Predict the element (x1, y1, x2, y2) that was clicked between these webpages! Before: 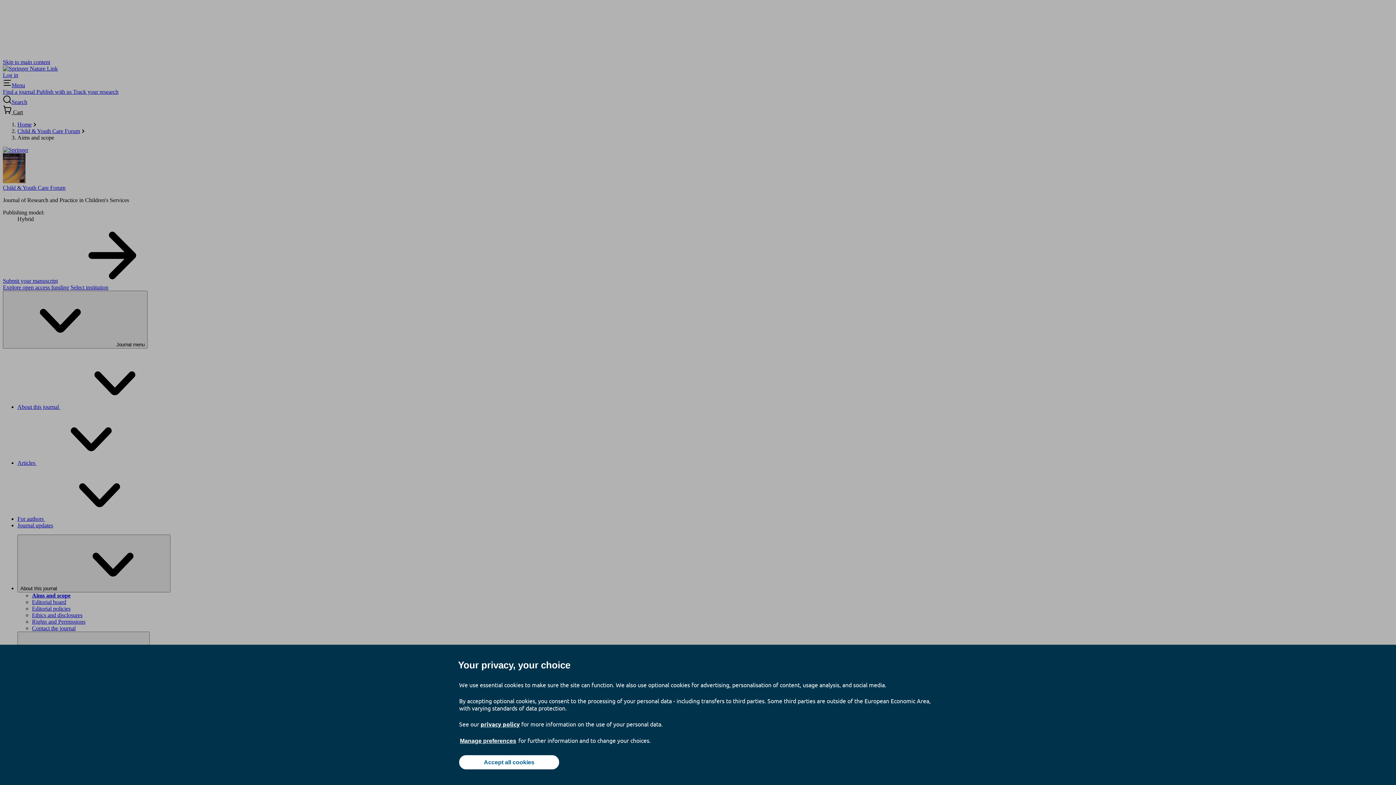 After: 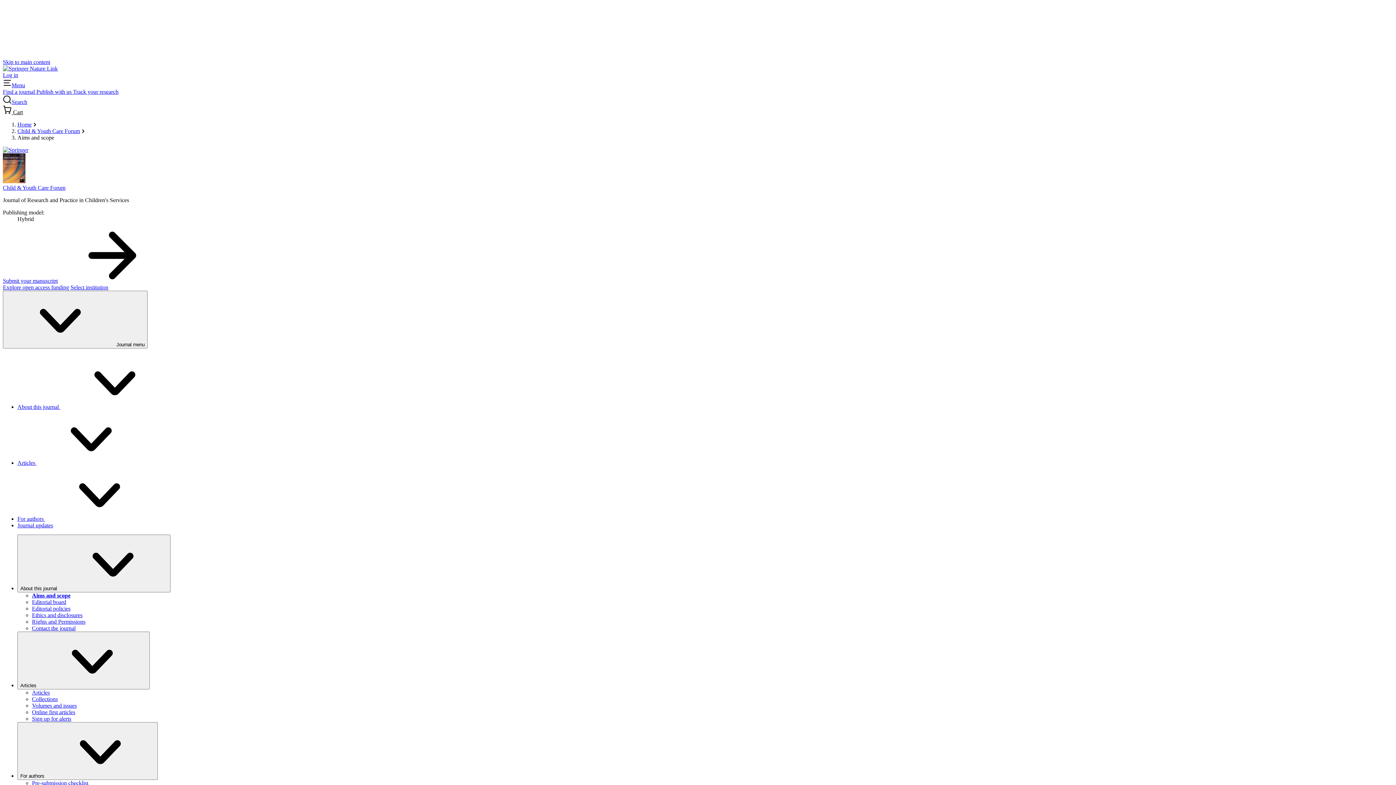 Action: bbox: (459, 755, 559, 769) label: Accept all cookies